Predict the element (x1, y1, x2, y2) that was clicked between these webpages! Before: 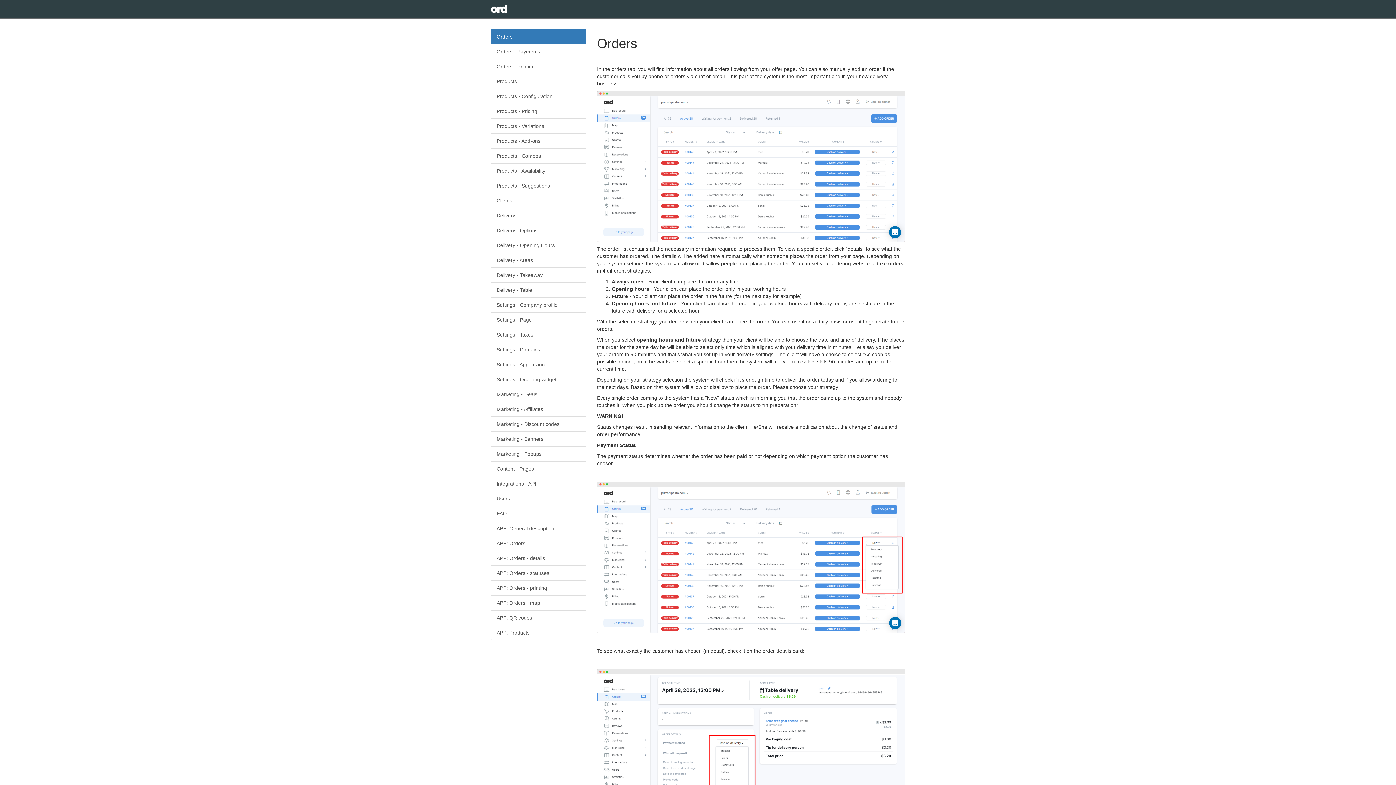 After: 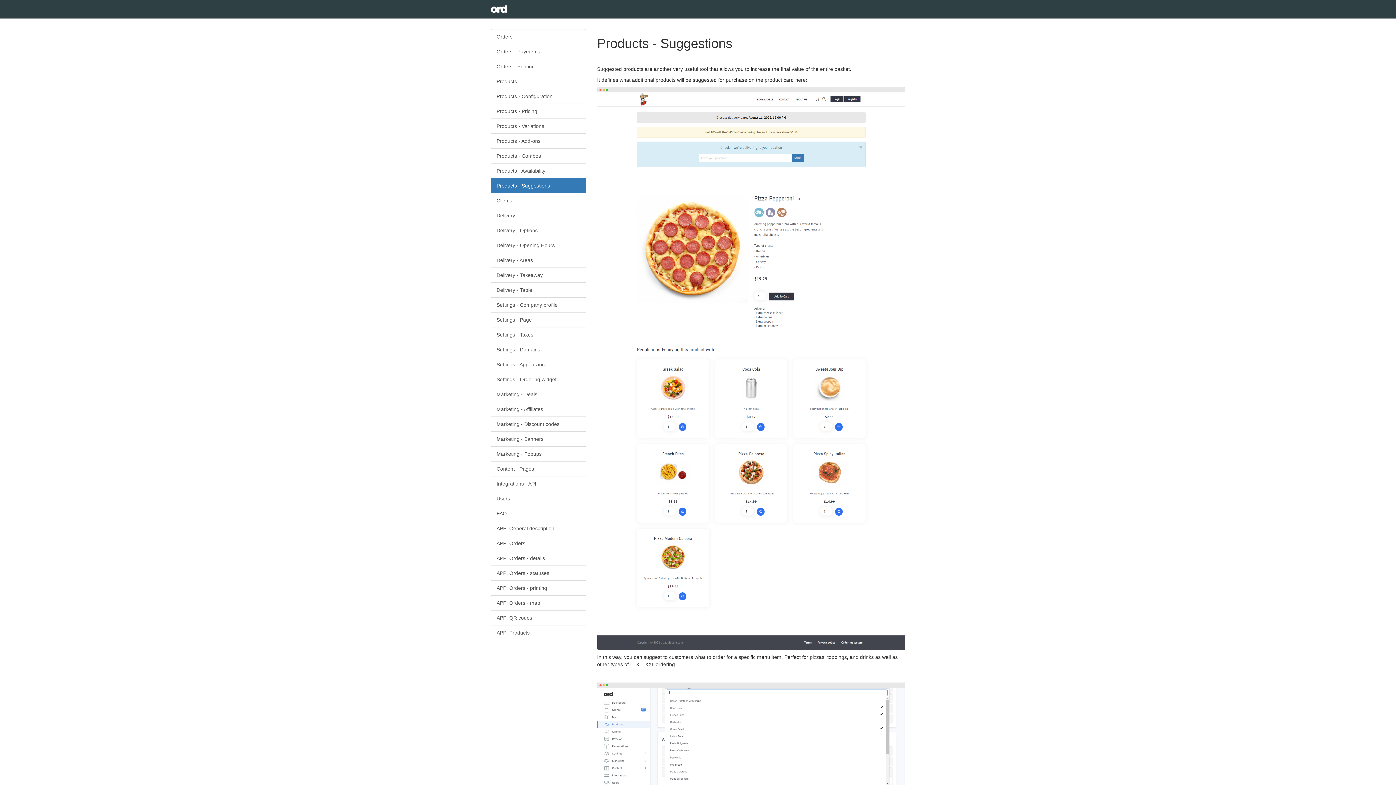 Action: bbox: (490, 178, 586, 193) label: Products - Suggestions